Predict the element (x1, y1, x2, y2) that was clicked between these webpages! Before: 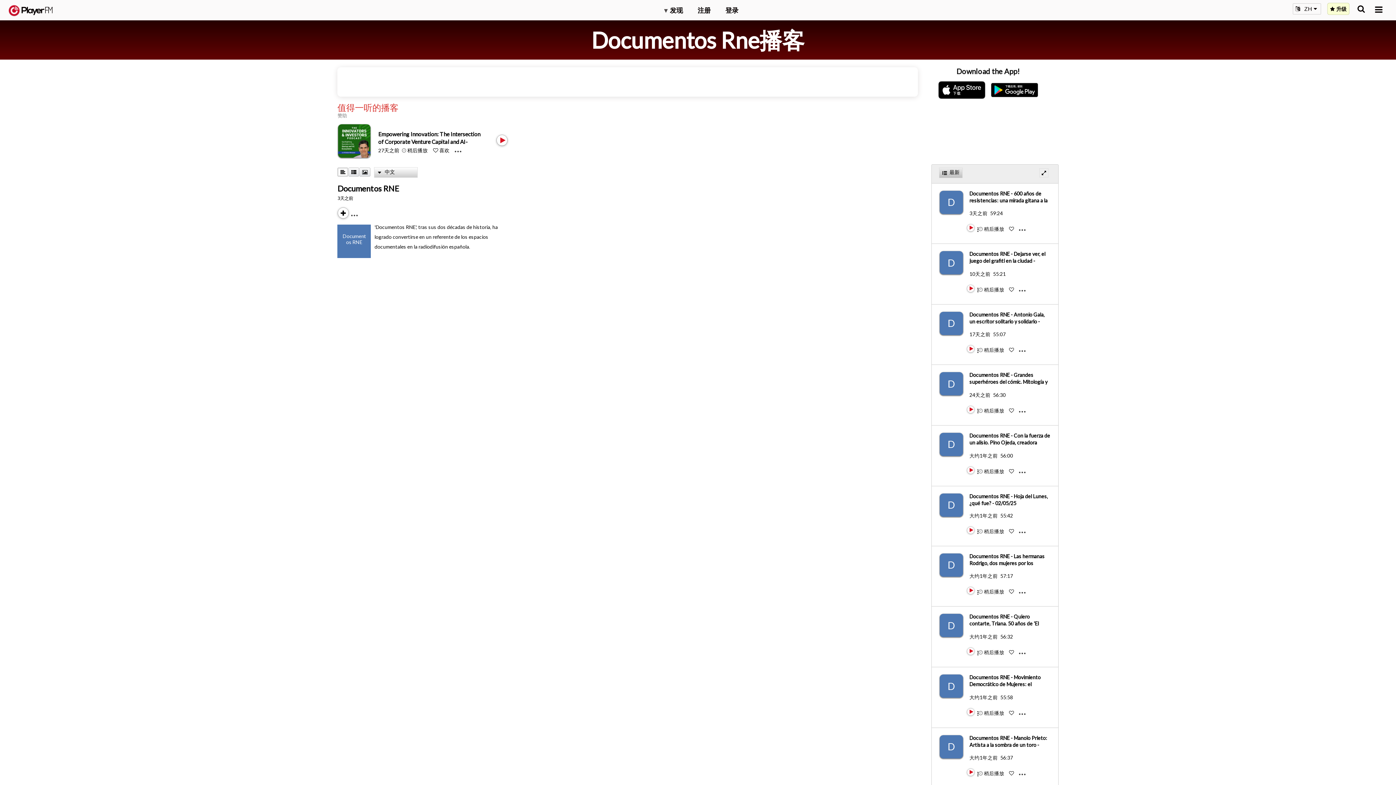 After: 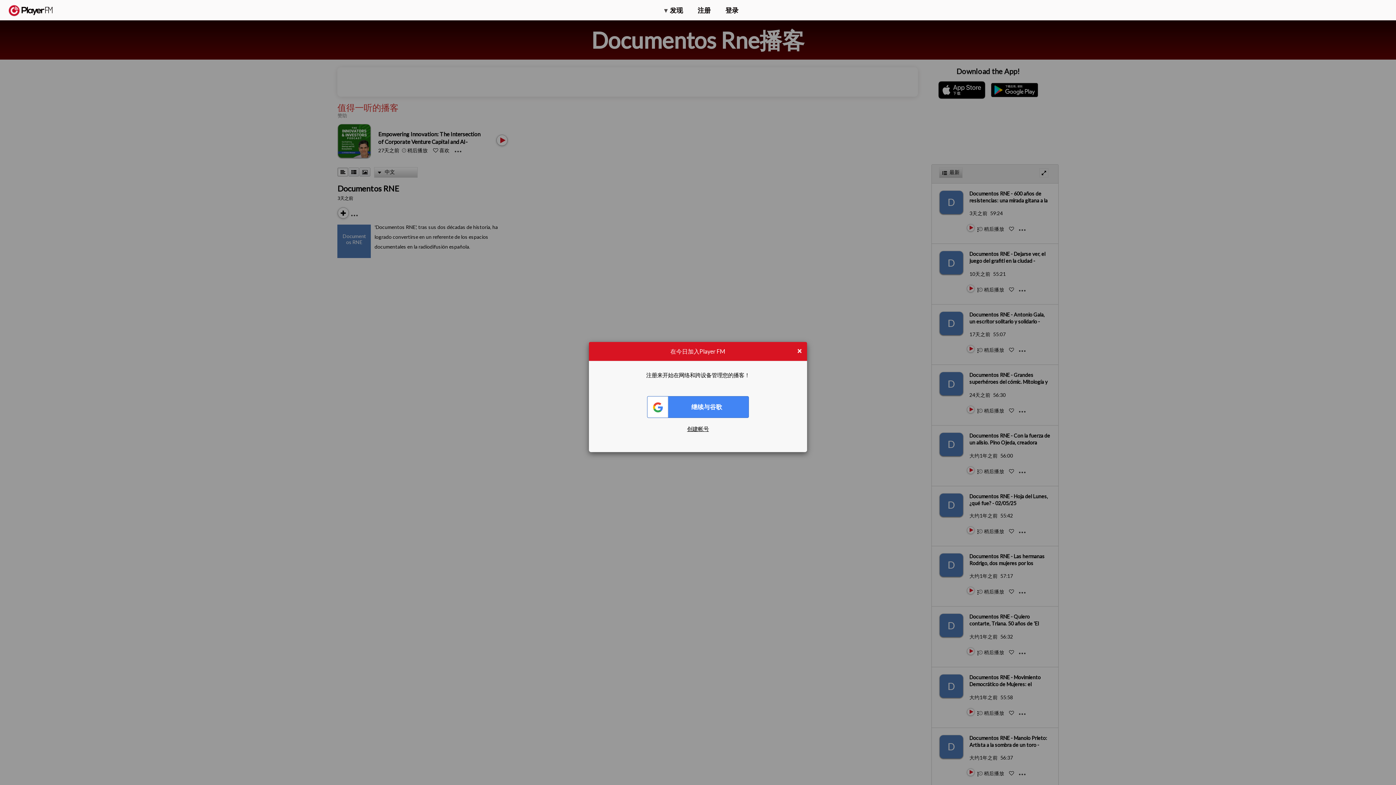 Action: bbox: (978, 528, 1005, 534) label:  稍后播放 